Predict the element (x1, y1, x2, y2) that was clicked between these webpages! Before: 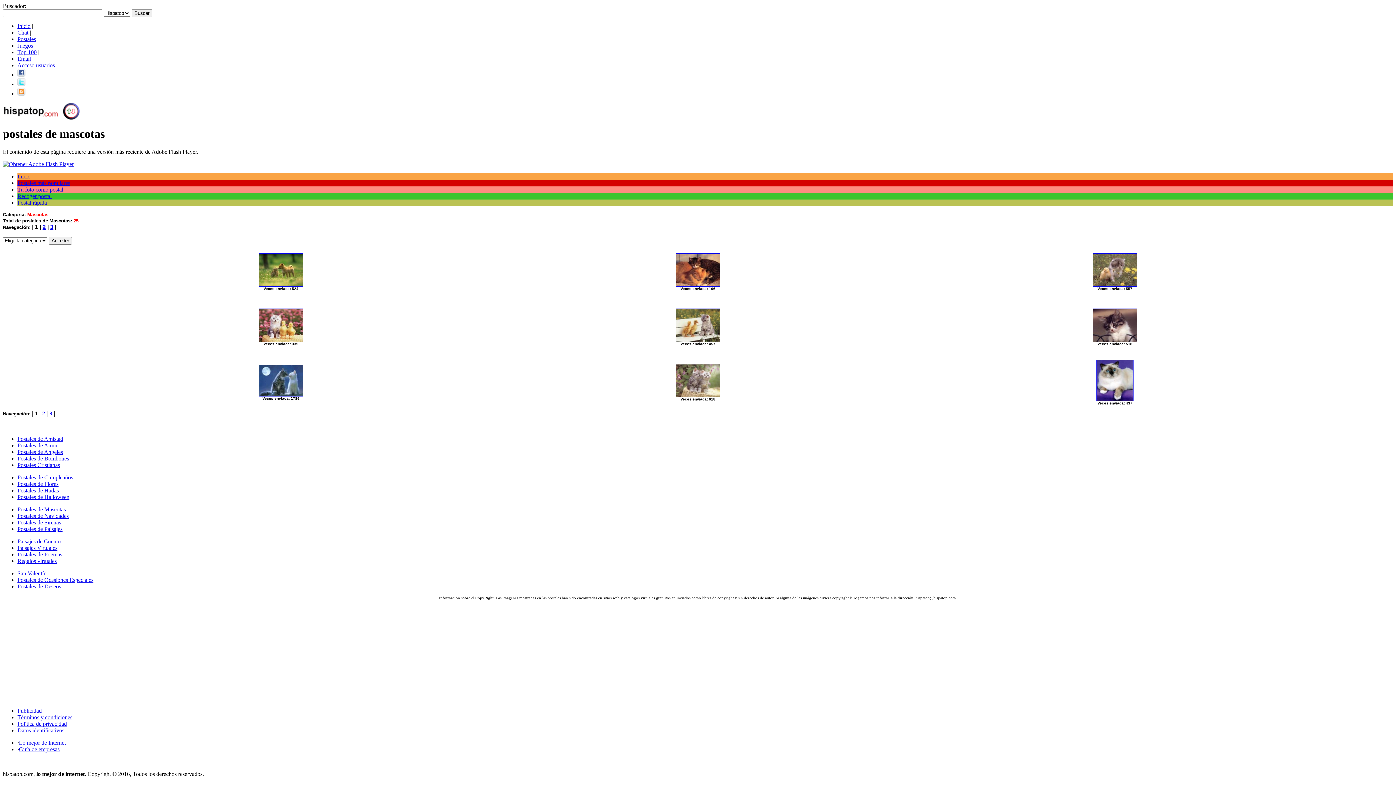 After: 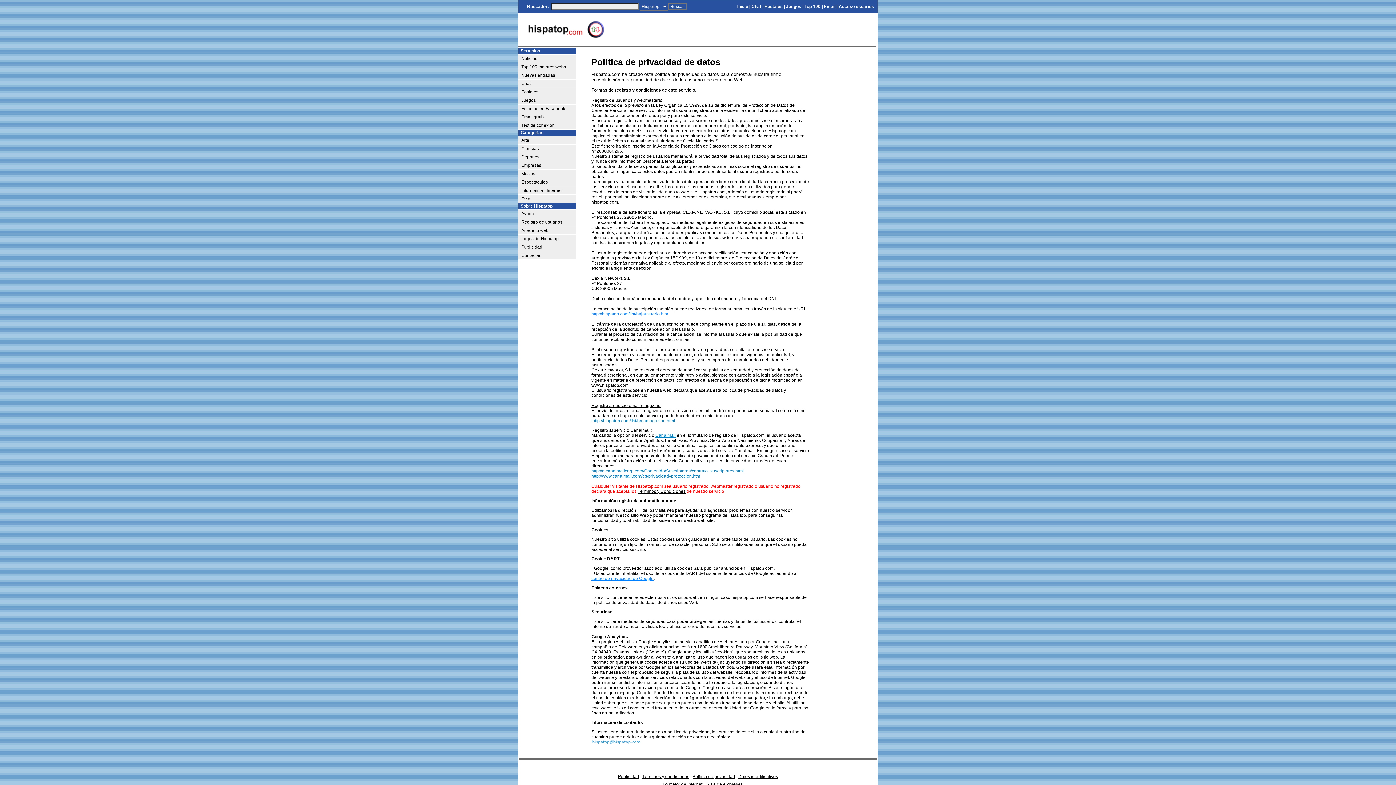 Action: label: Política de privacidad bbox: (17, 721, 66, 727)